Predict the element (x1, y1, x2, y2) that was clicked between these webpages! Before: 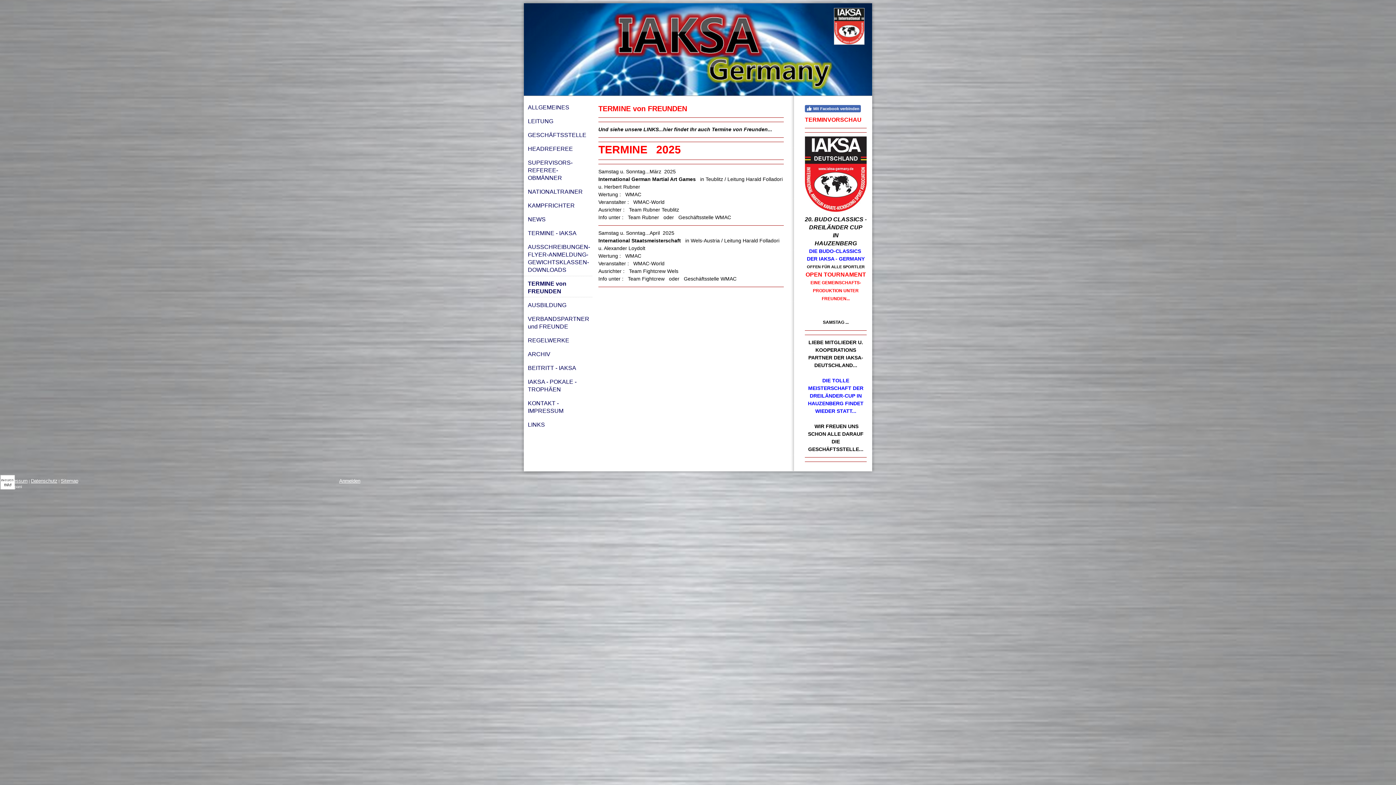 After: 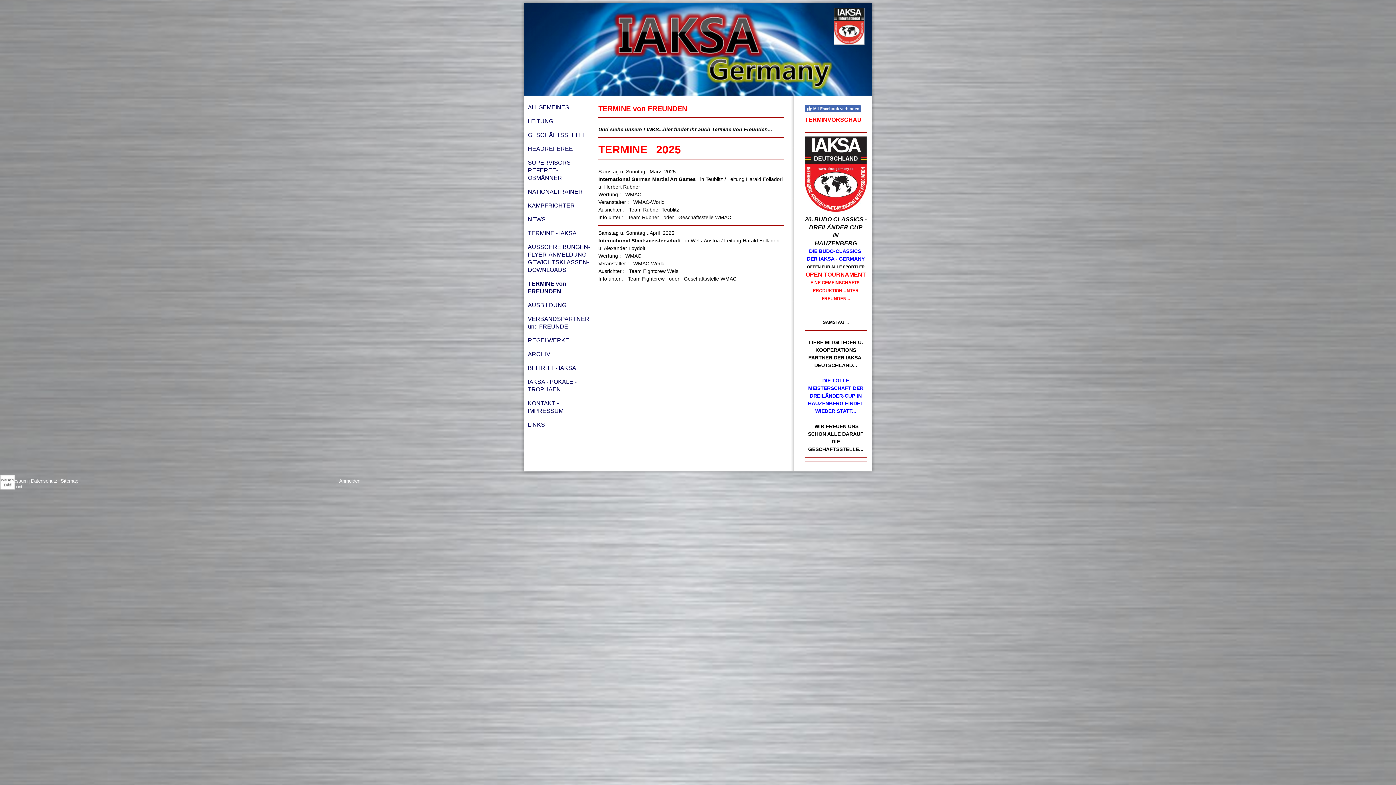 Action: label: TERMINE von FREUNDEN bbox: (524, 276, 593, 297)